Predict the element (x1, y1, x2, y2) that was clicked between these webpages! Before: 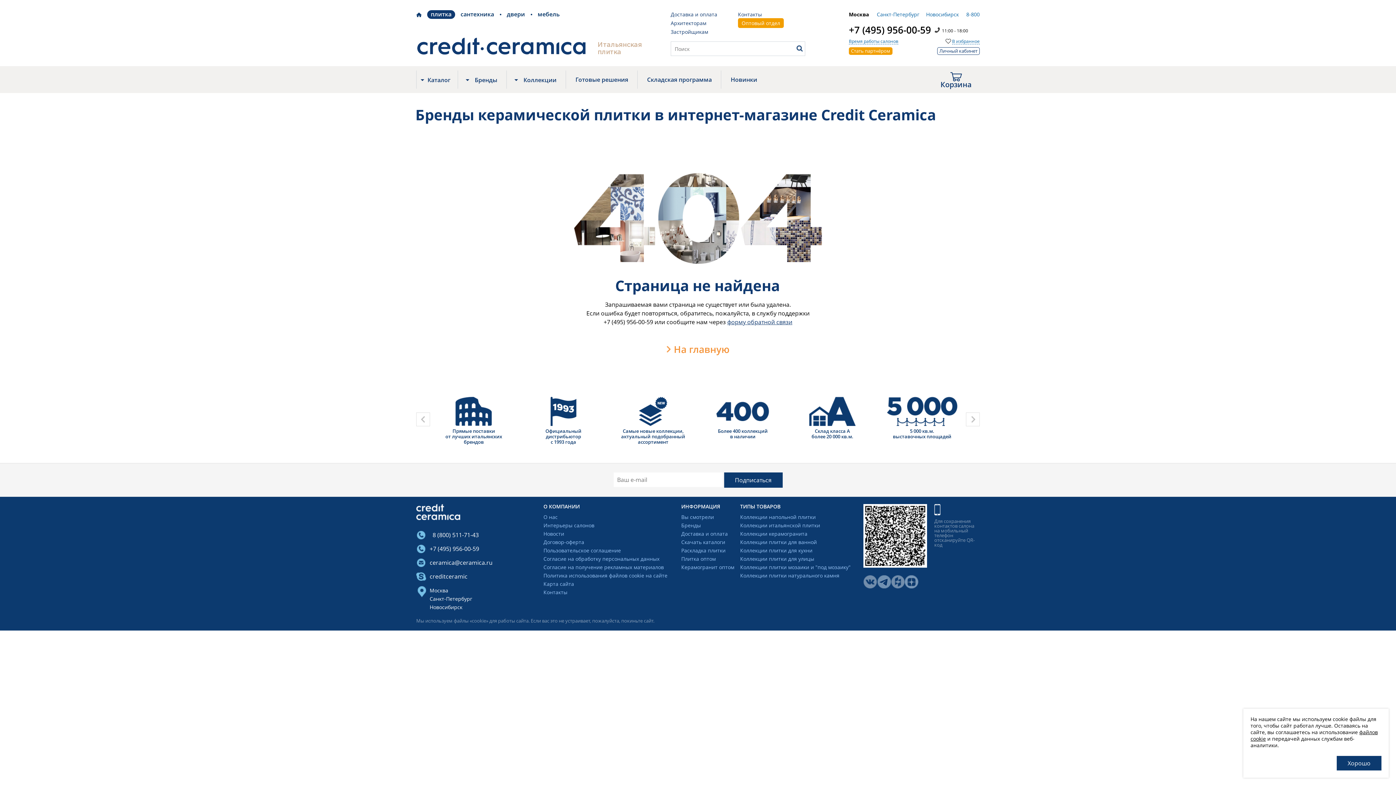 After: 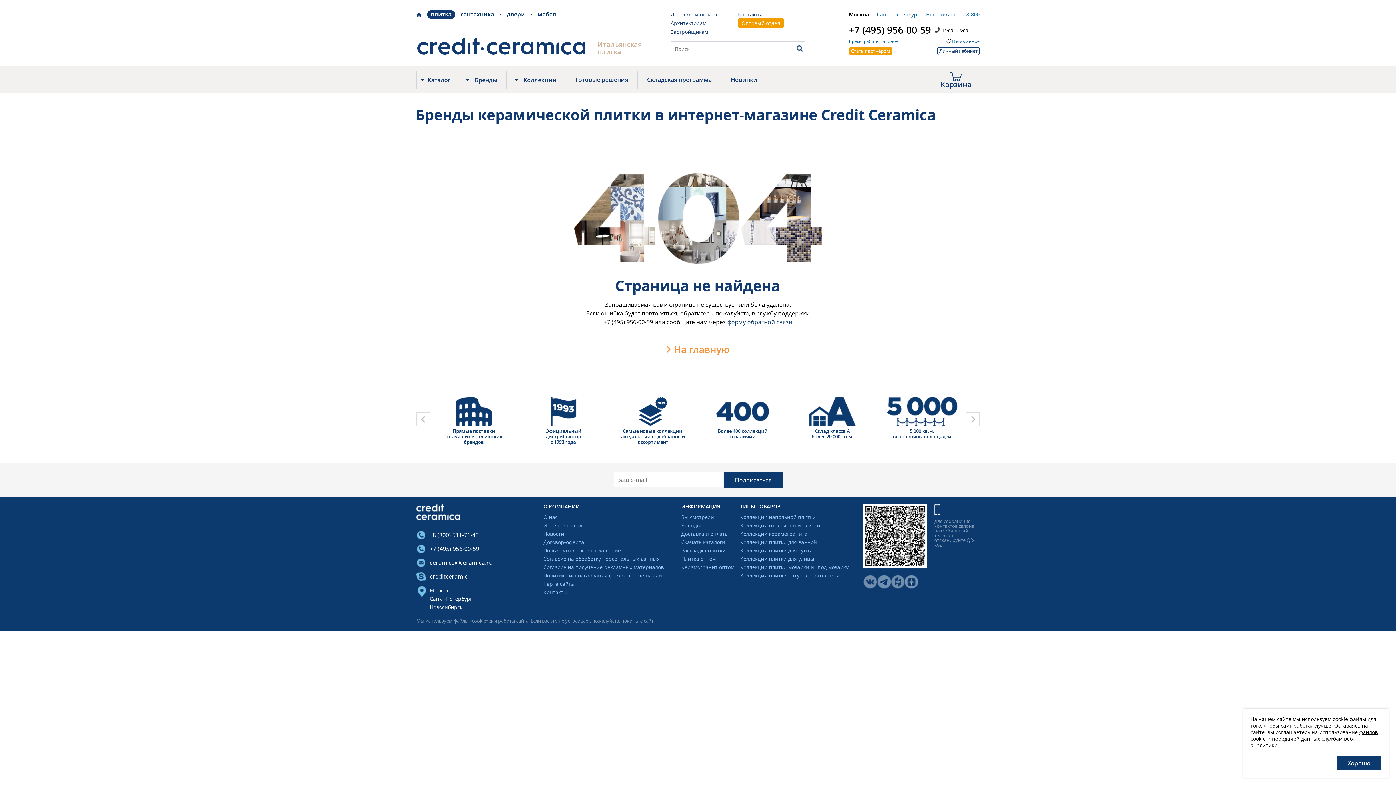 Action: bbox: (877, 575, 891, 589)